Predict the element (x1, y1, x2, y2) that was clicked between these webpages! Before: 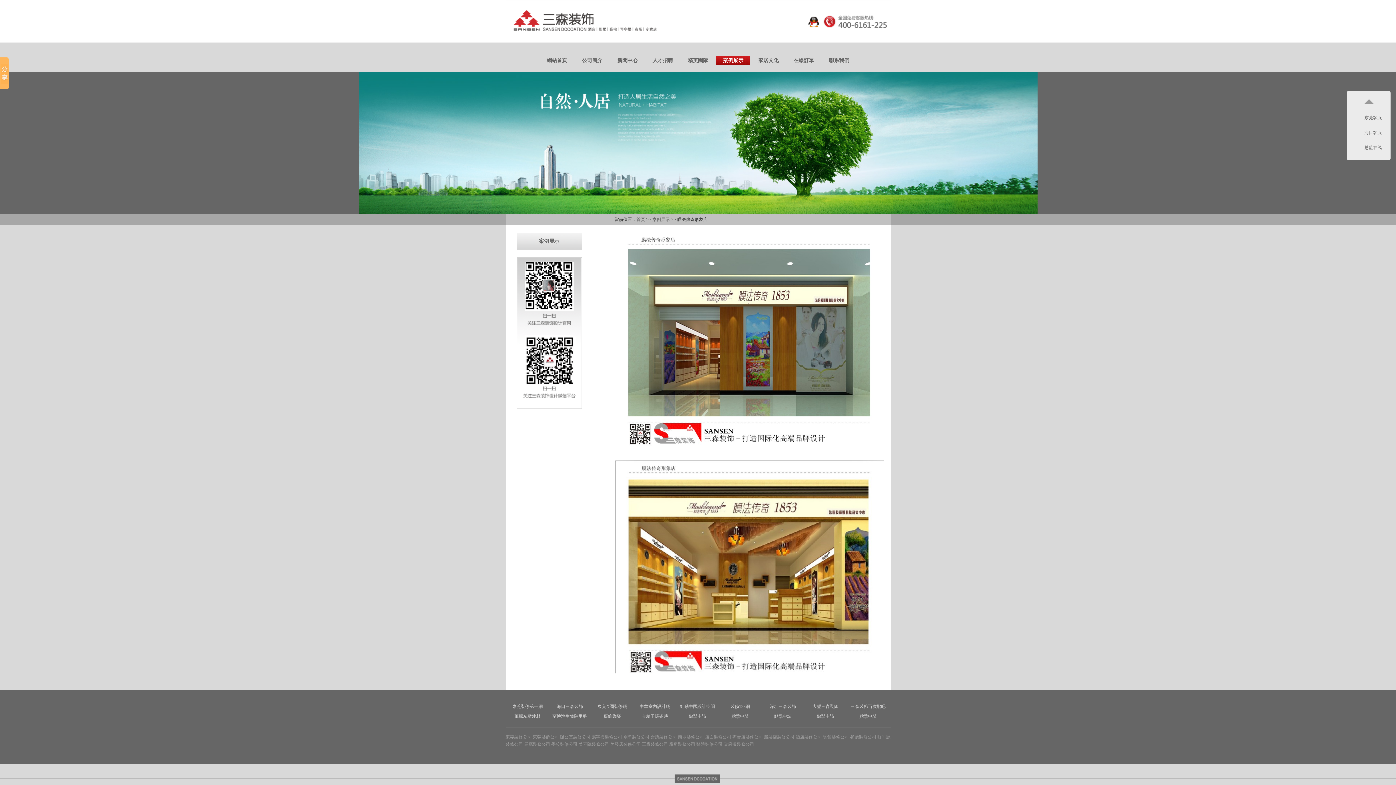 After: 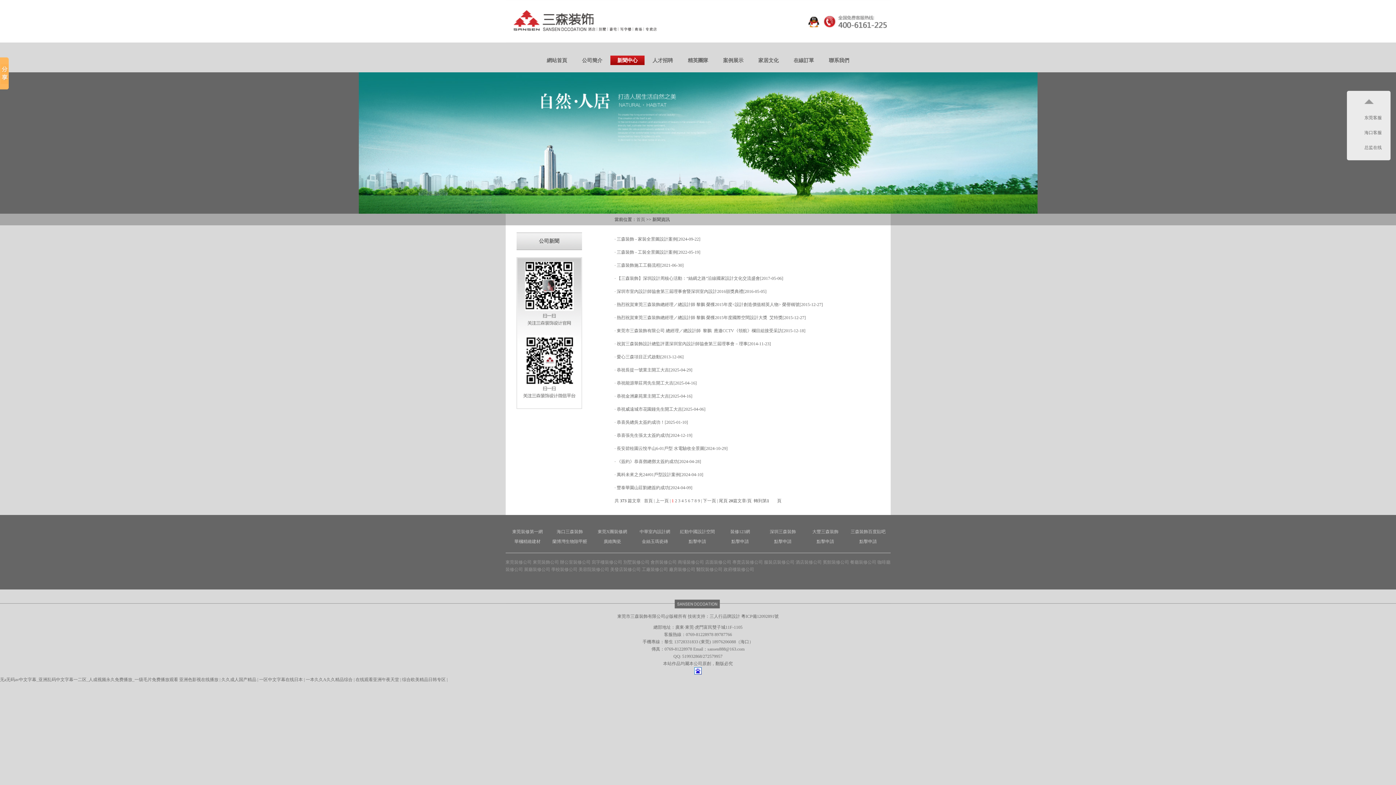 Action: bbox: (610, 55, 644, 65) label: 新聞中心